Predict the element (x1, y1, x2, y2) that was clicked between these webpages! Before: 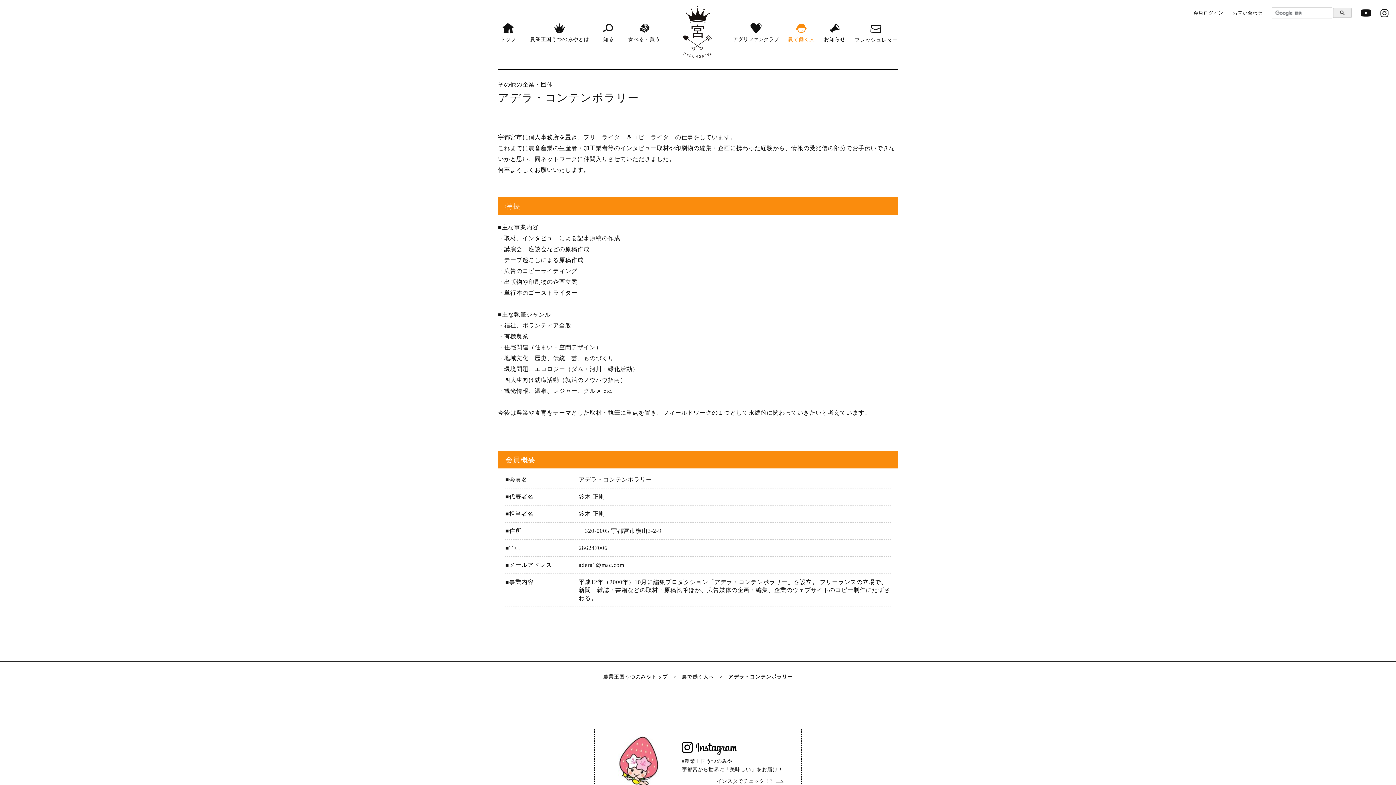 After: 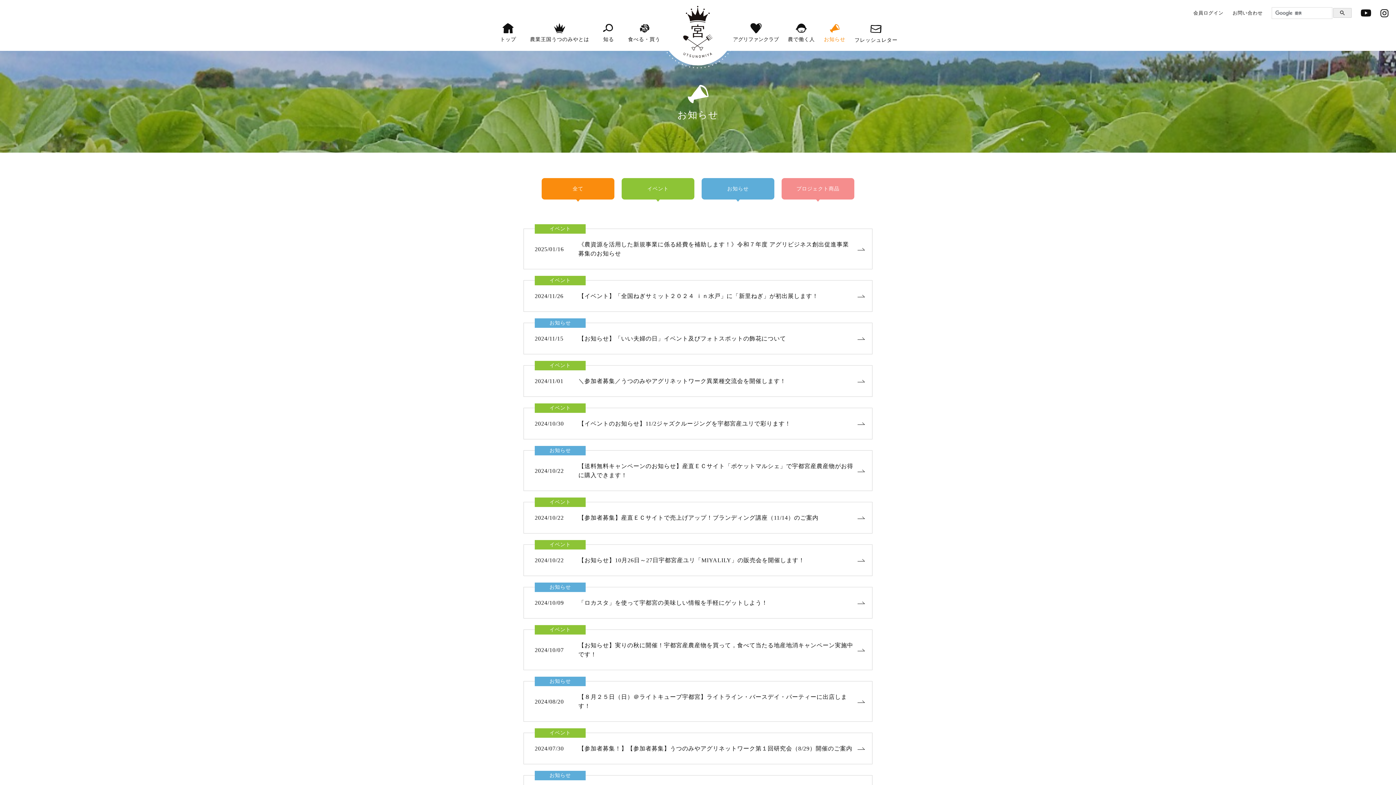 Action: bbox: (824, 22, 845, 42) label: お知らせ